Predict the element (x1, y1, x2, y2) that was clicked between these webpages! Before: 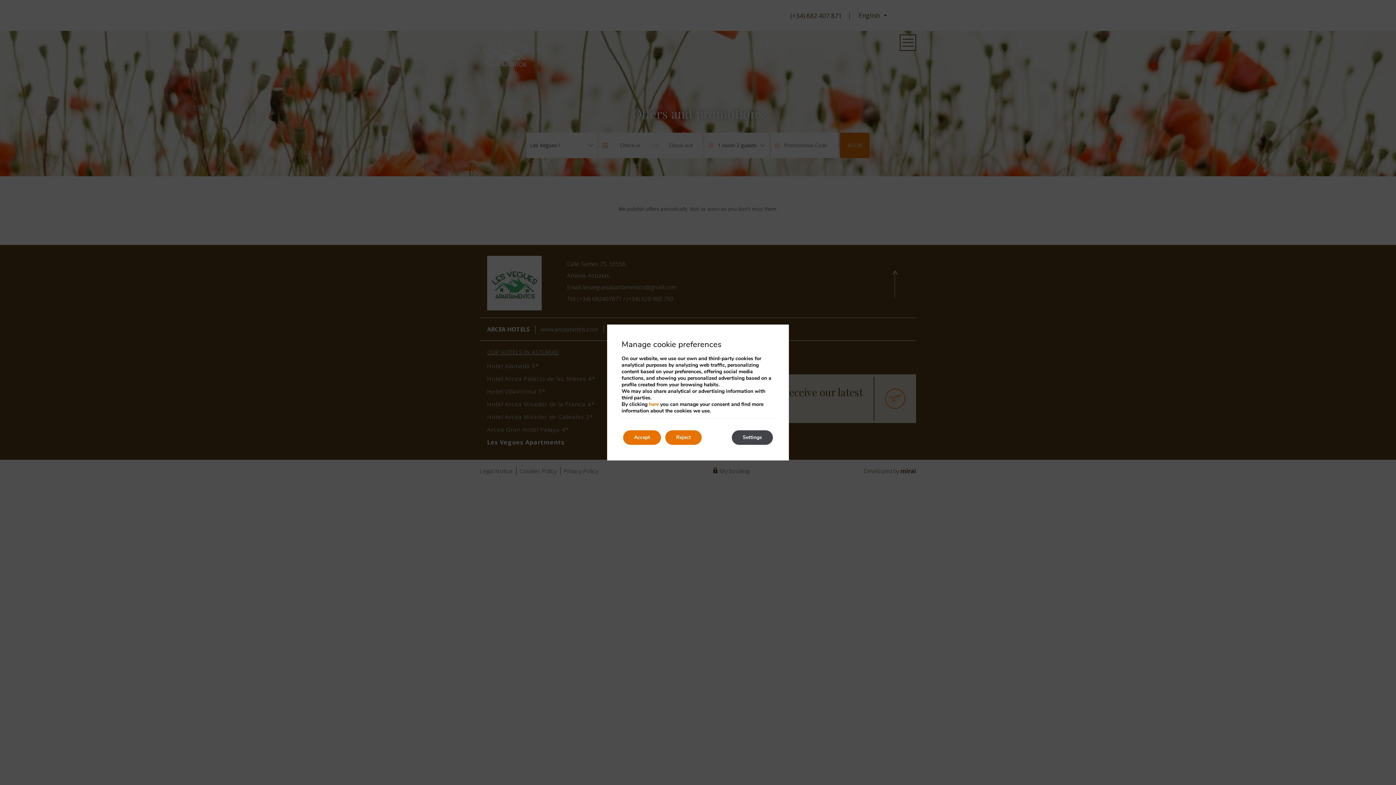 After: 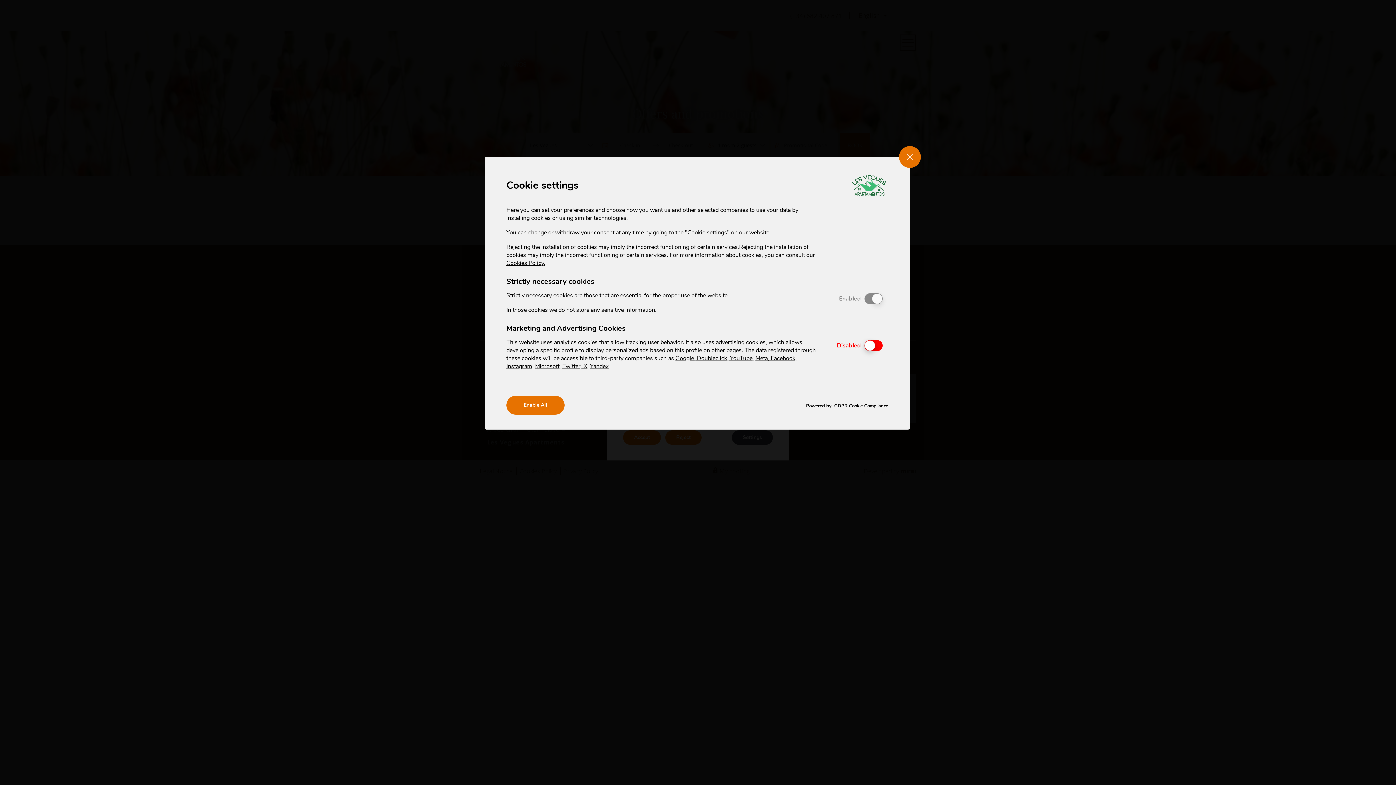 Action: label: here bbox: (649, 401, 658, 408)